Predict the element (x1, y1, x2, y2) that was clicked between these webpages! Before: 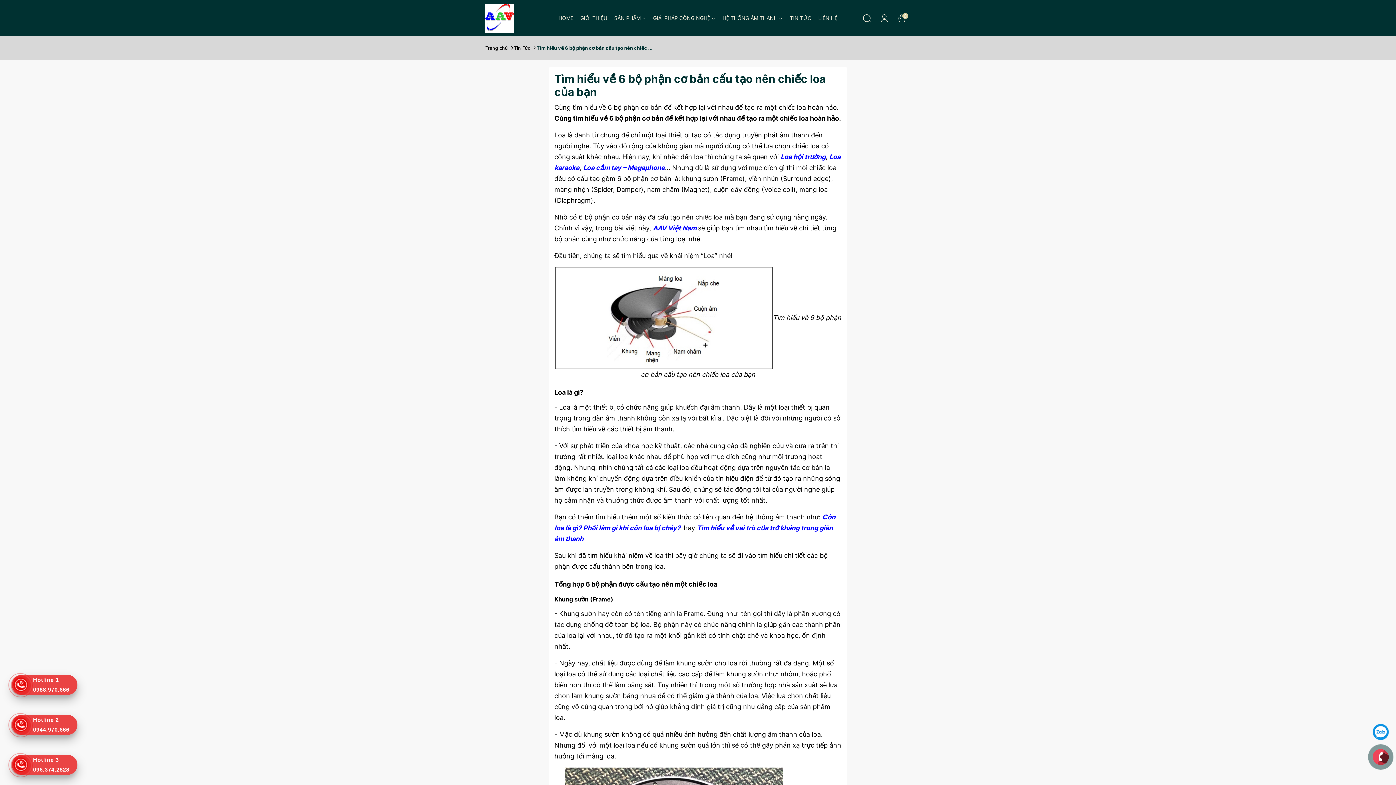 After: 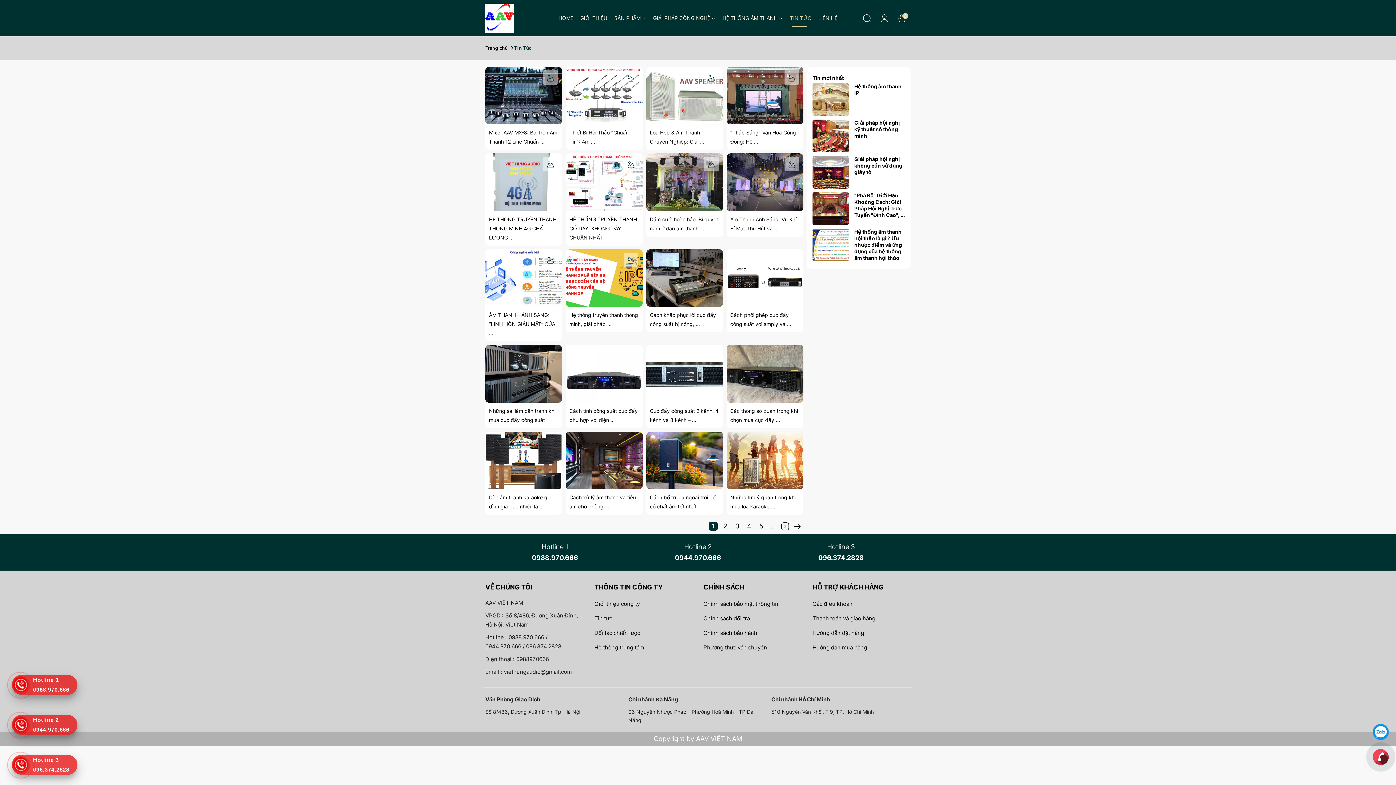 Action: label: TIN TỨC bbox: (790, 3, 811, 32)